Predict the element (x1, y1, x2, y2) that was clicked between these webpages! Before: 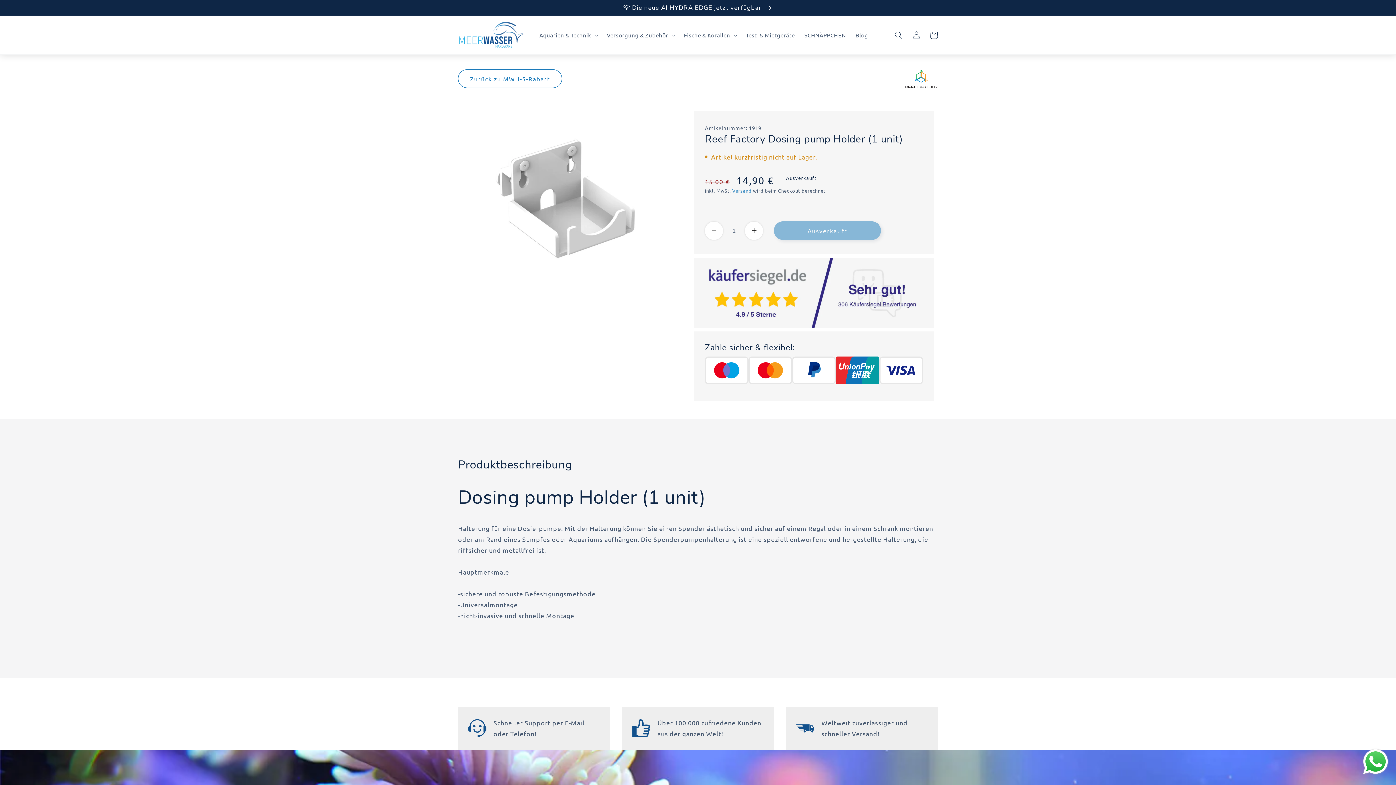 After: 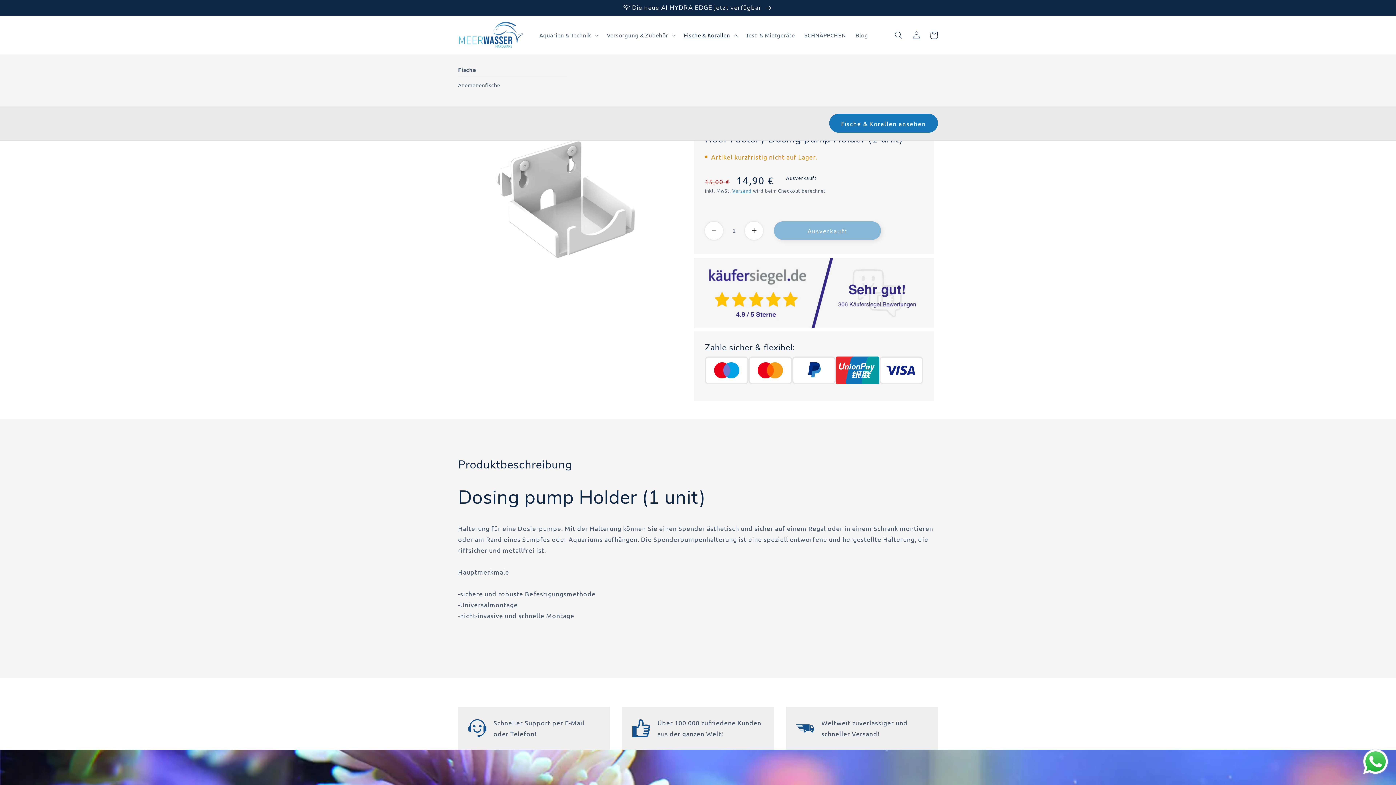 Action: bbox: (679, 27, 741, 43) label: Fische & Korallen